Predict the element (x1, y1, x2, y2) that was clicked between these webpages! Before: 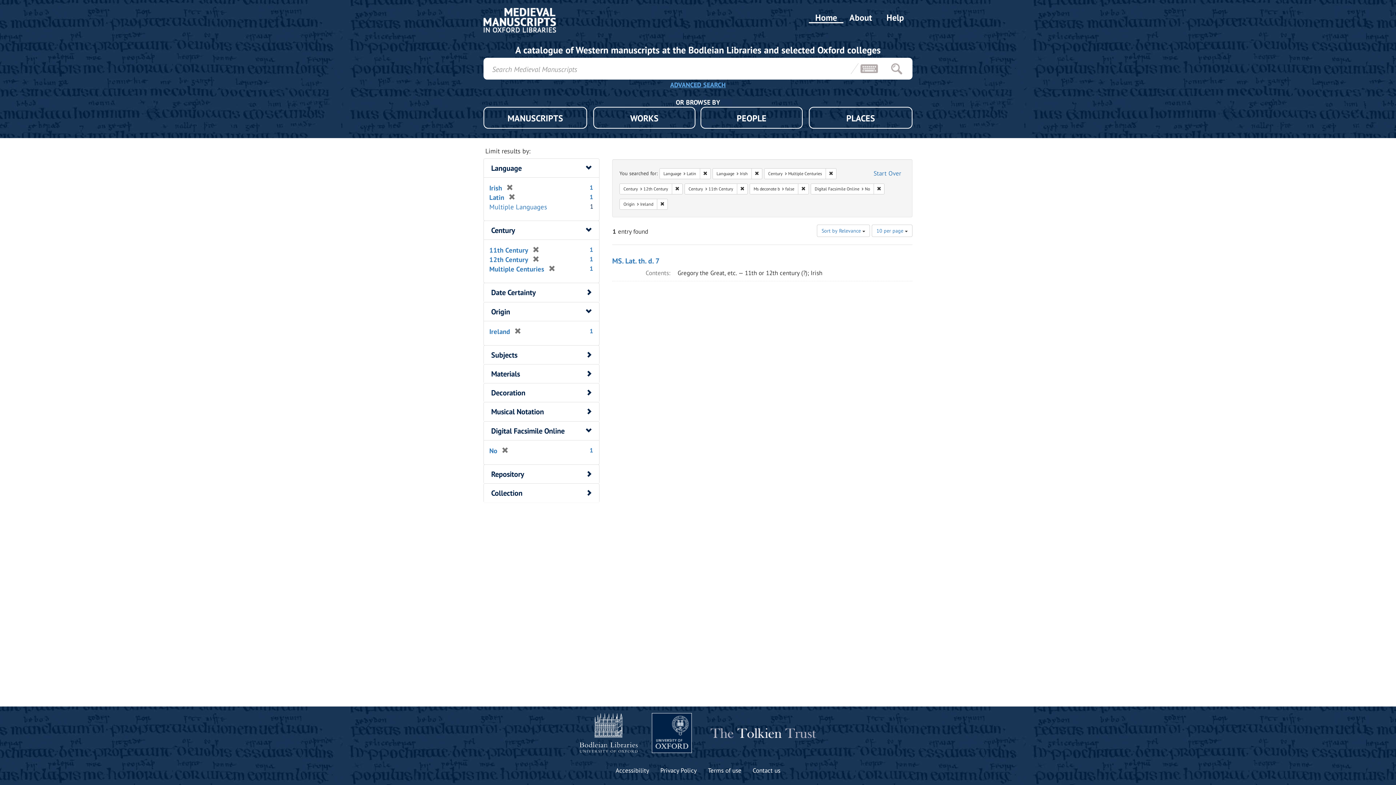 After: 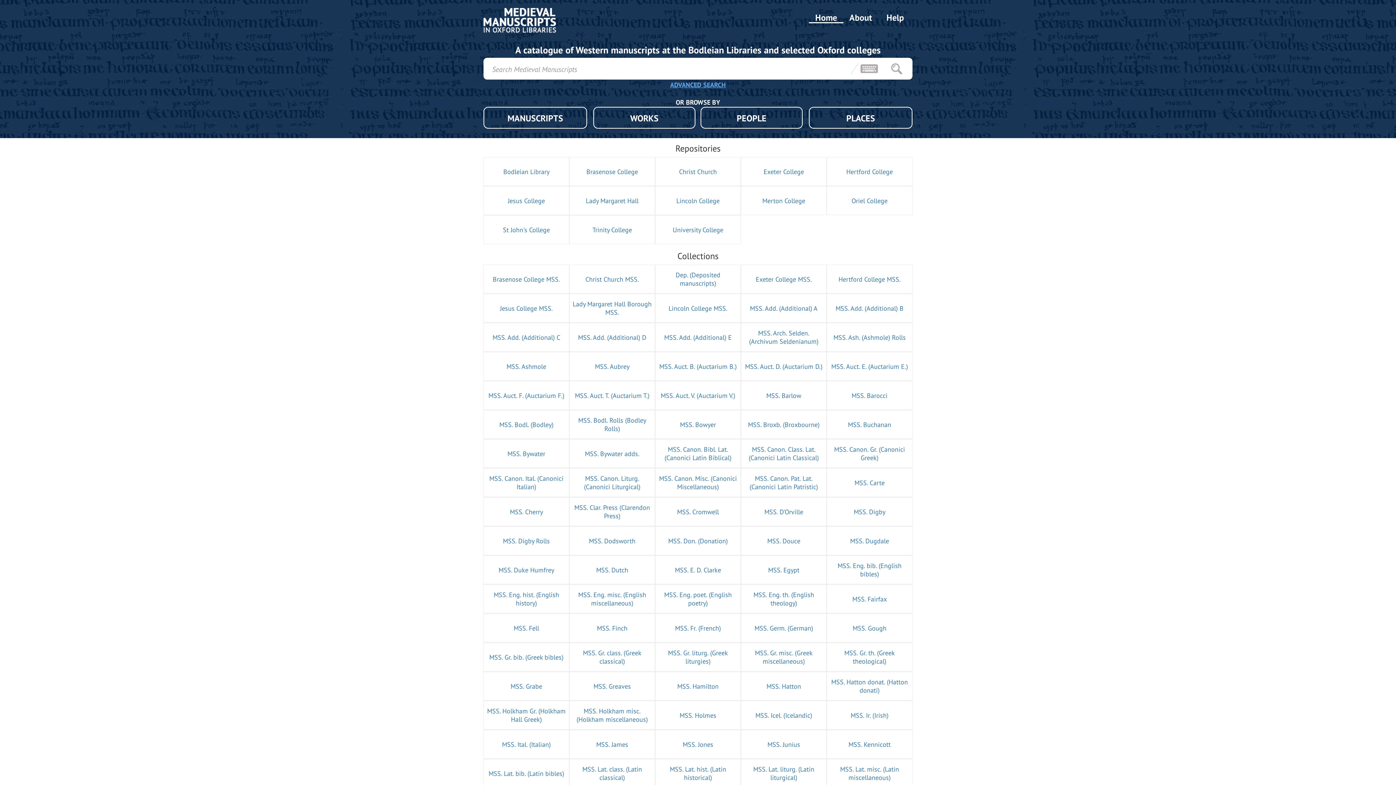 Action: label: Home bbox: (809, 11, 843, 23)